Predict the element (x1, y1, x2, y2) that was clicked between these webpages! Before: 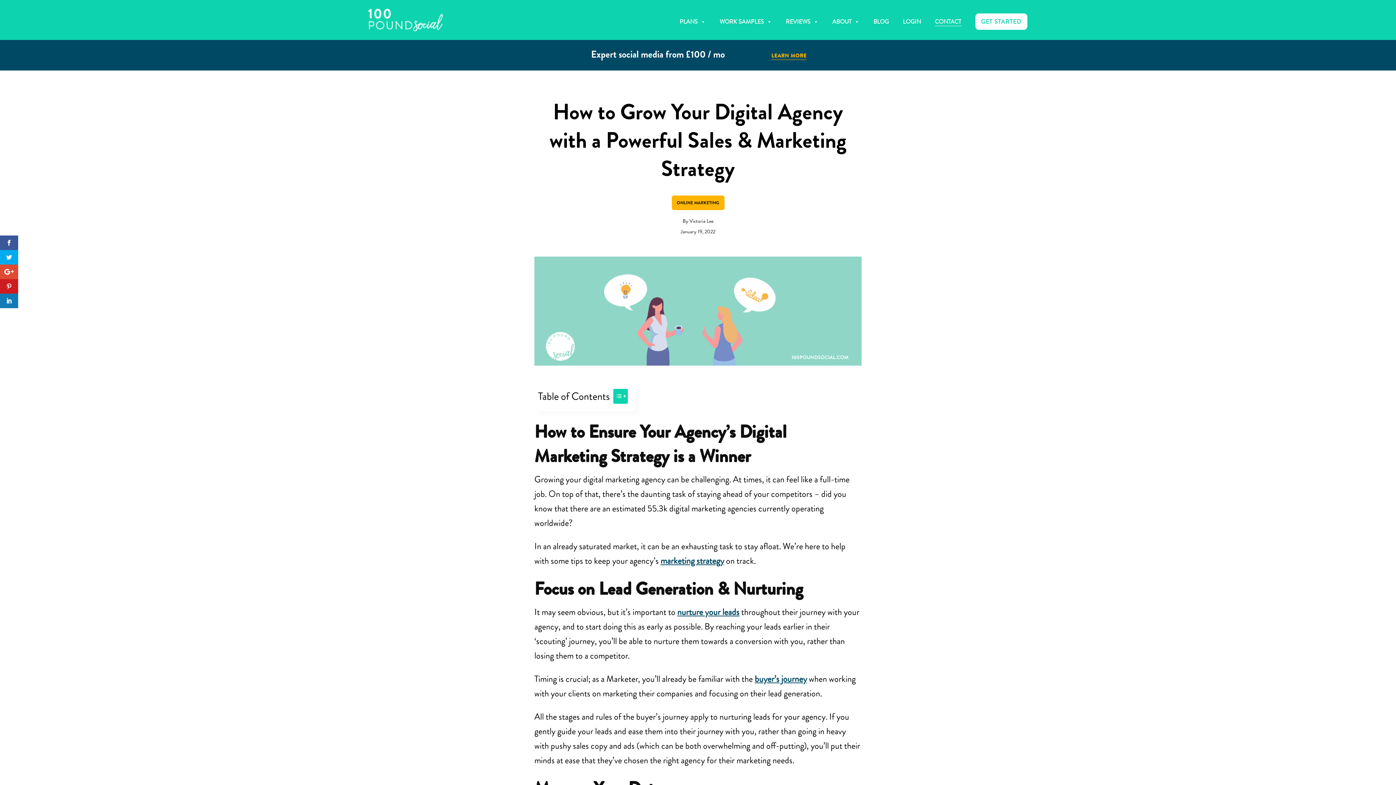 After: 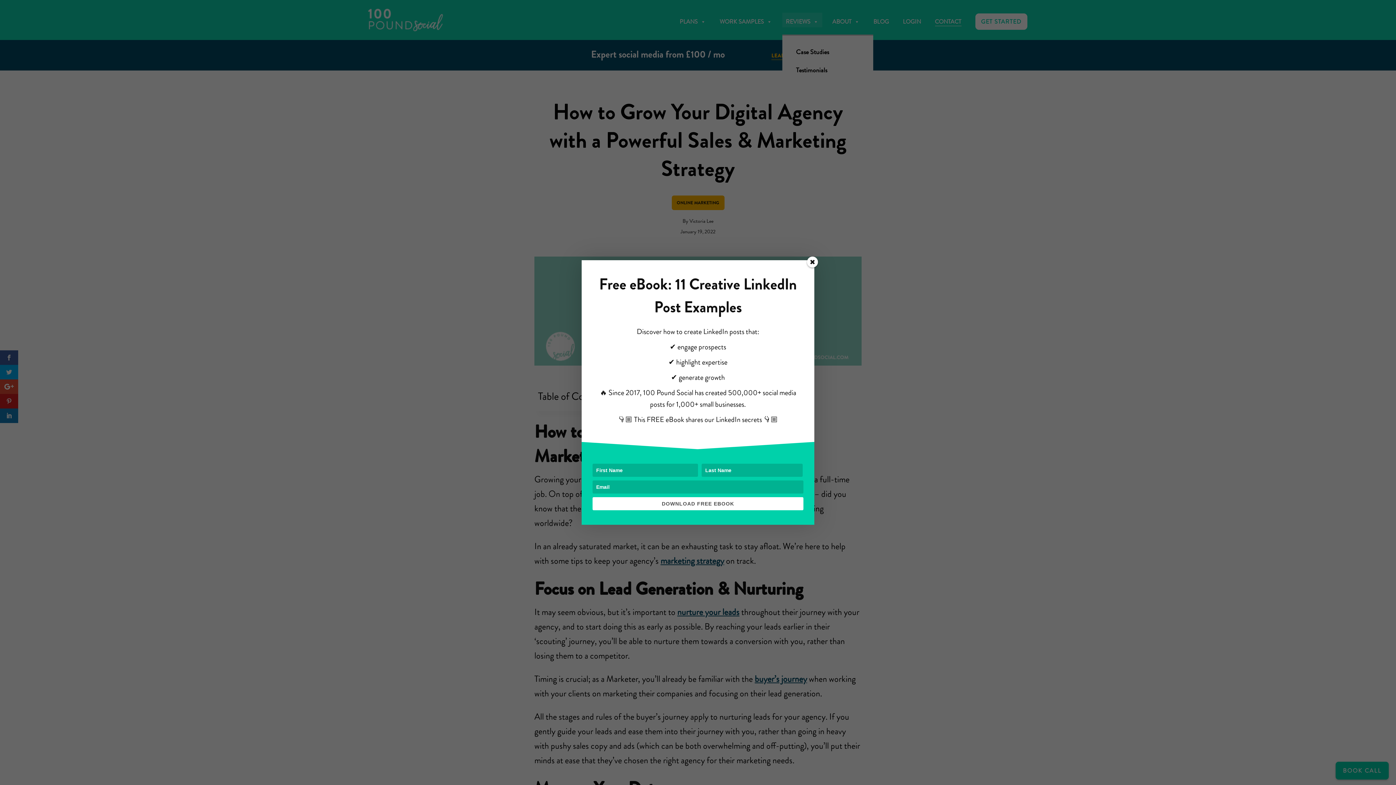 Action: label: REVIEWS bbox: (782, 12, 822, 27)